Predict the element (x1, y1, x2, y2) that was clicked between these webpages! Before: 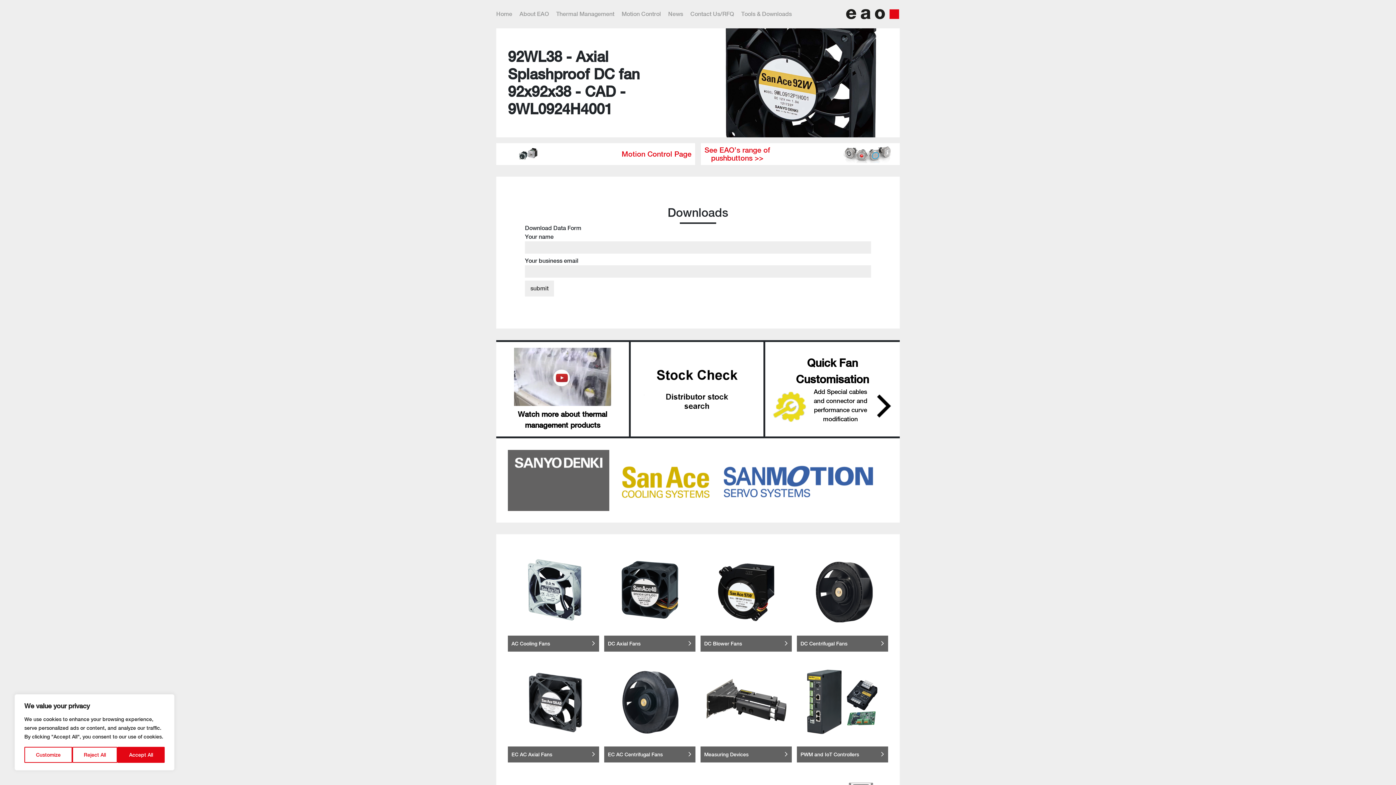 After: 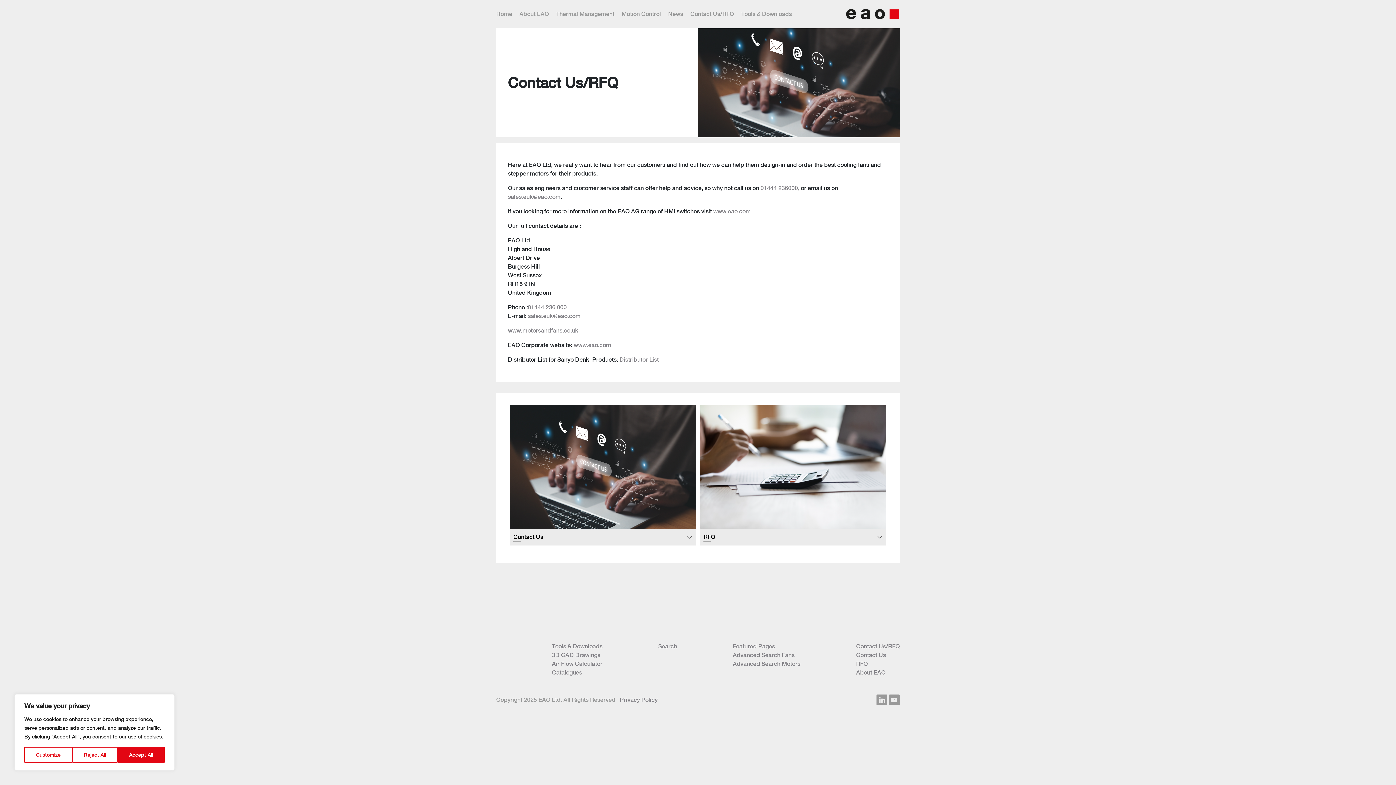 Action: label: Contact Us/RFQ bbox: (690, 10, 734, 17)